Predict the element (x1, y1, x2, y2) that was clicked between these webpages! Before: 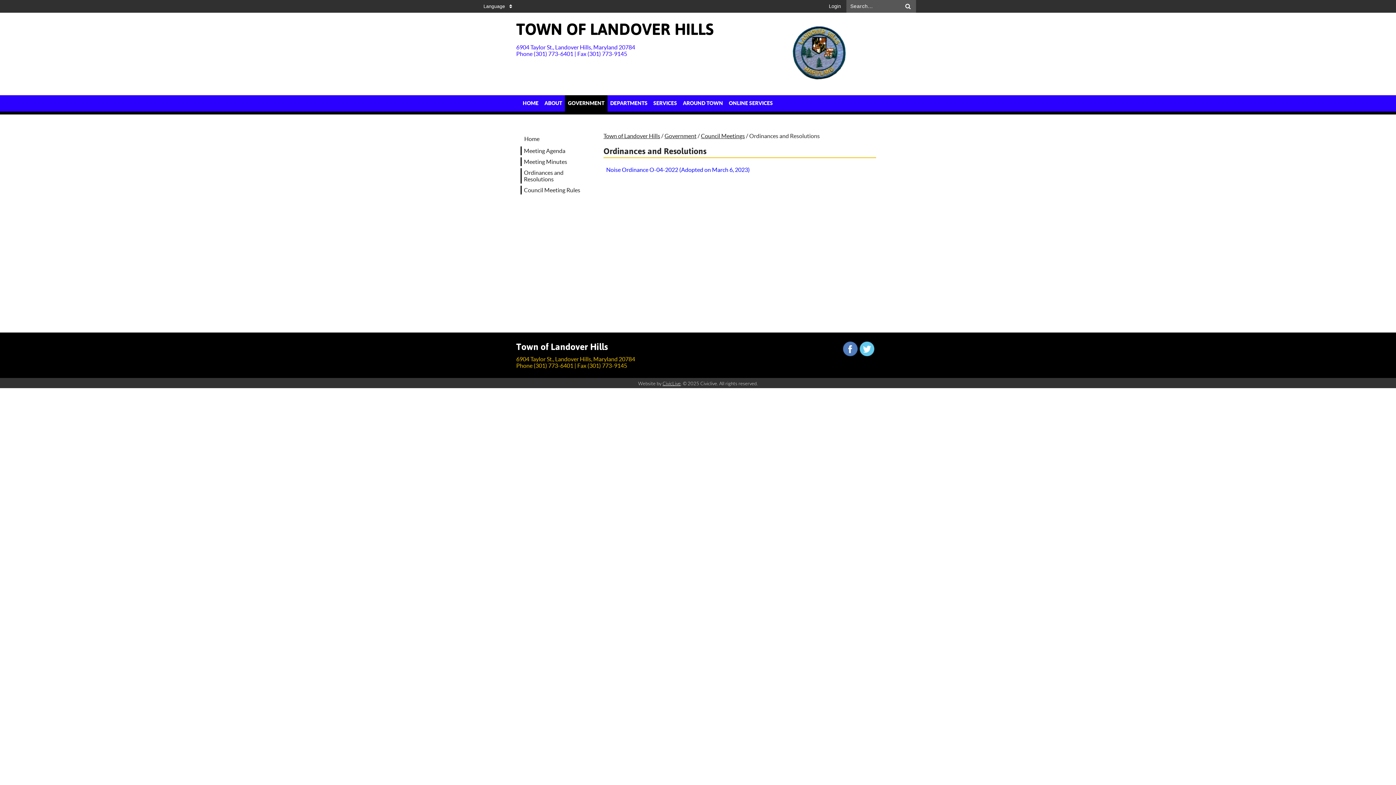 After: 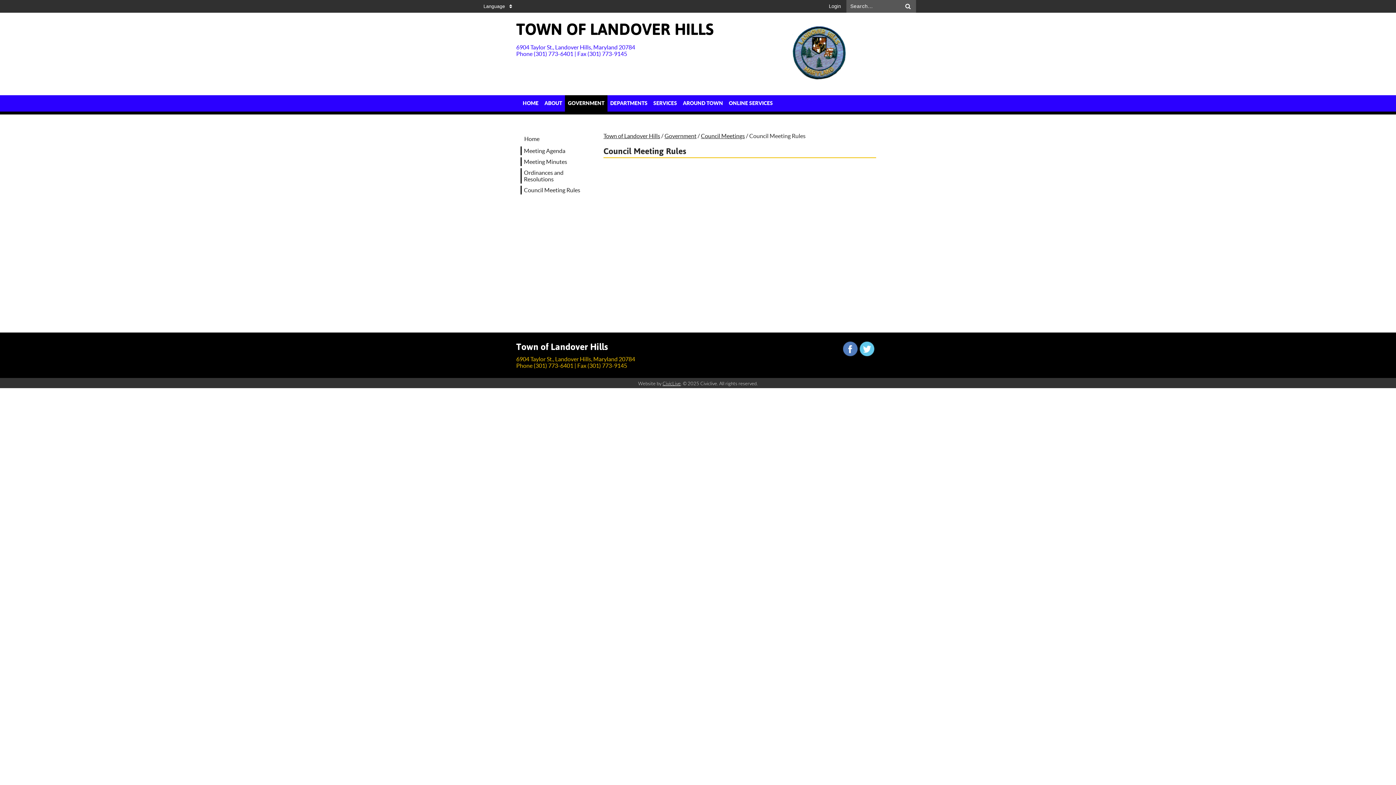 Action: label: Council Meeting Rules bbox: (520, 185, 595, 194)